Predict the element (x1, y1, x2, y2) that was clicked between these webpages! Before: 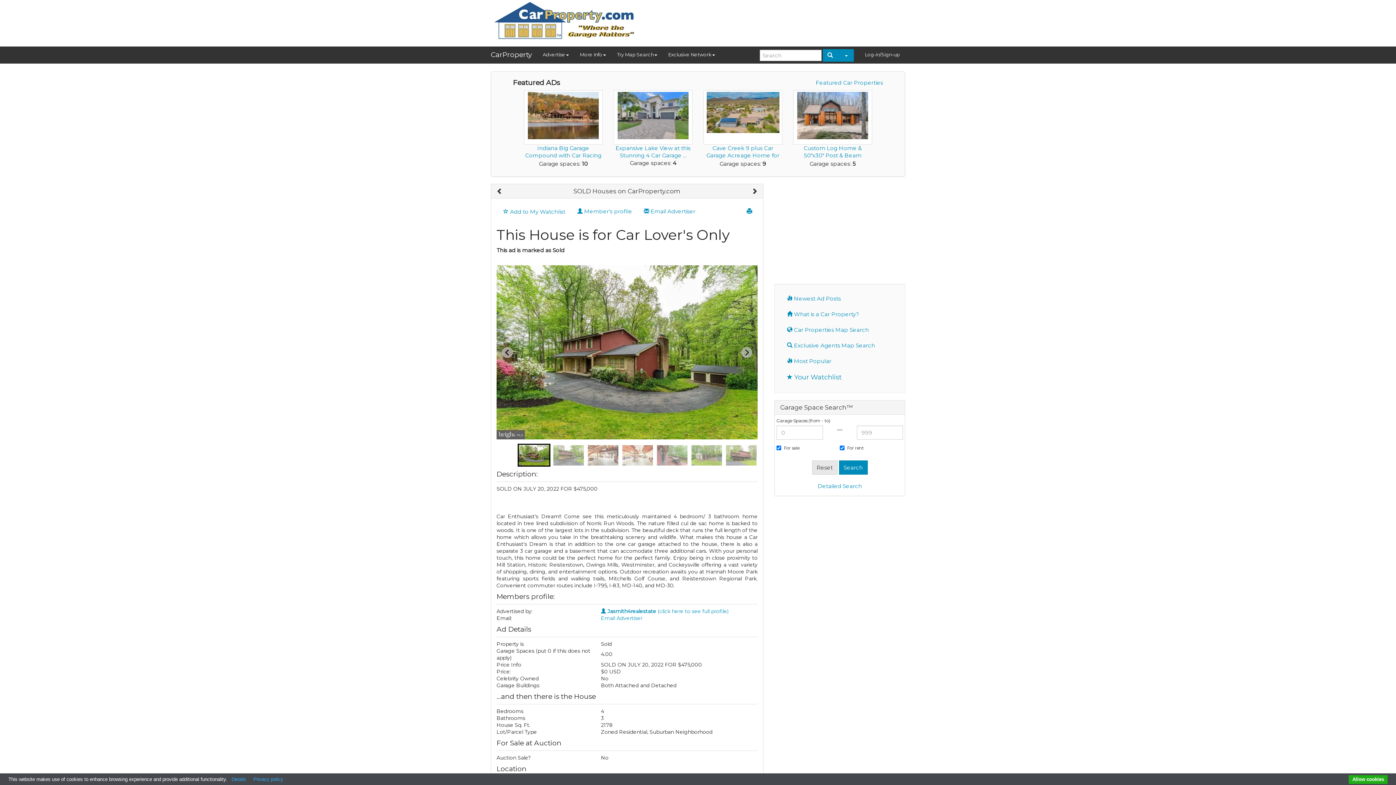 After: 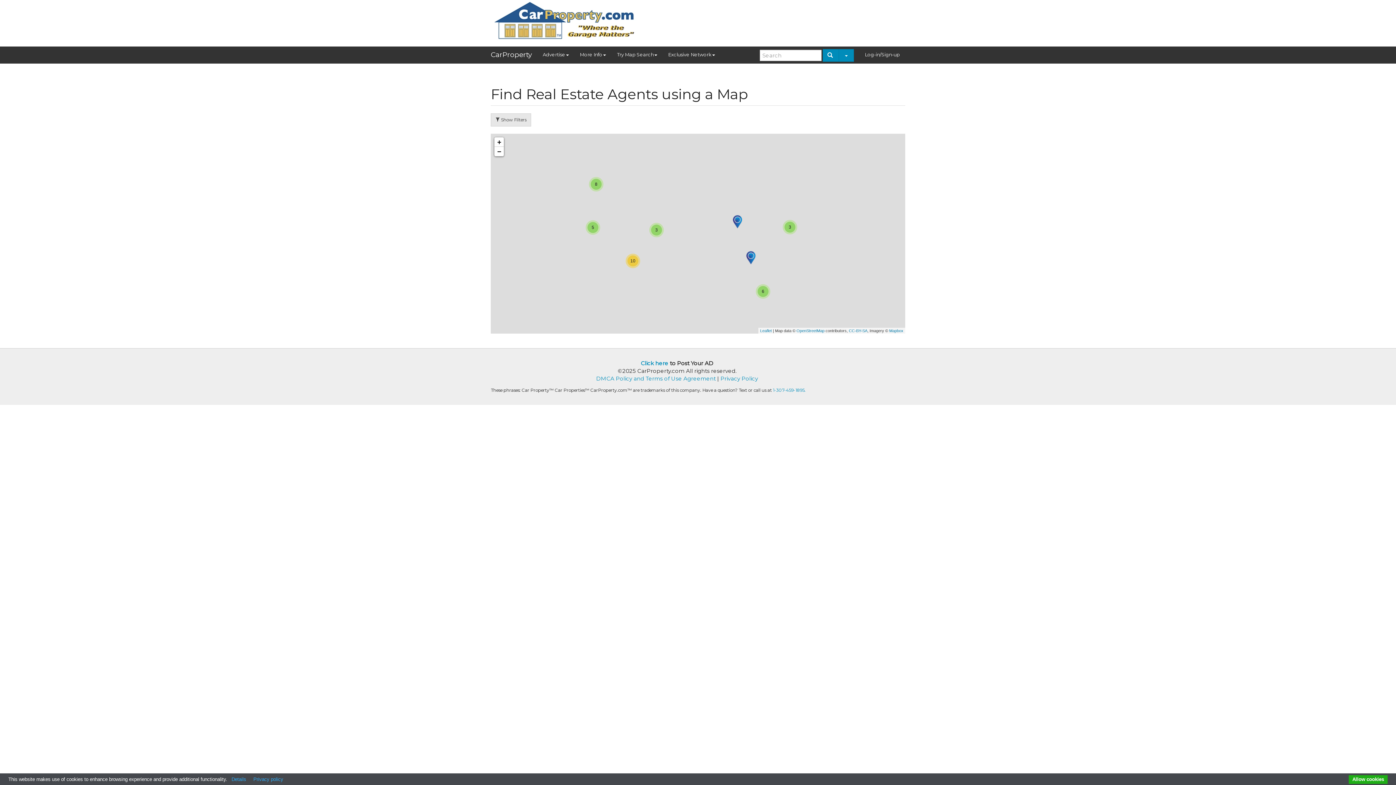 Action: label:  Exclusive Agents Map Search bbox: (781, 338, 898, 353)